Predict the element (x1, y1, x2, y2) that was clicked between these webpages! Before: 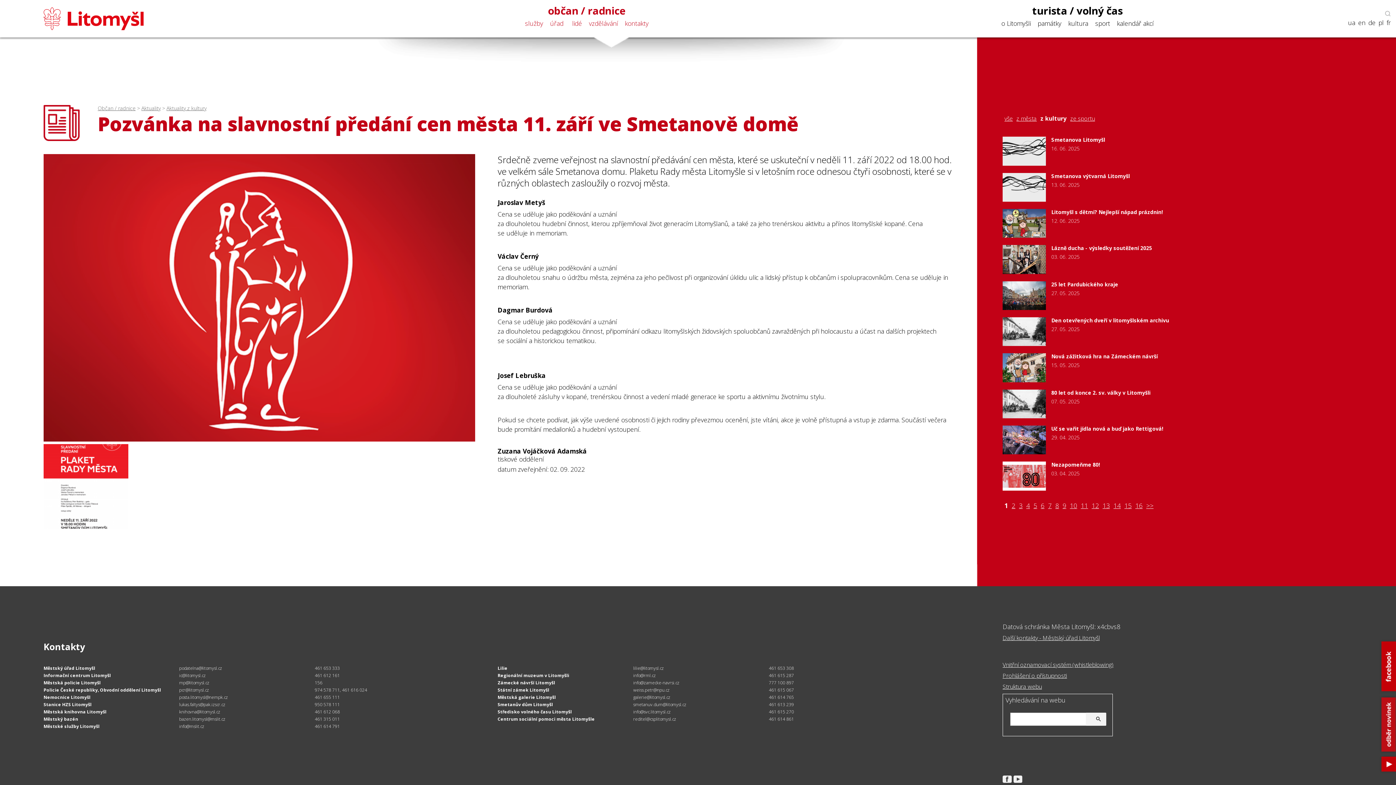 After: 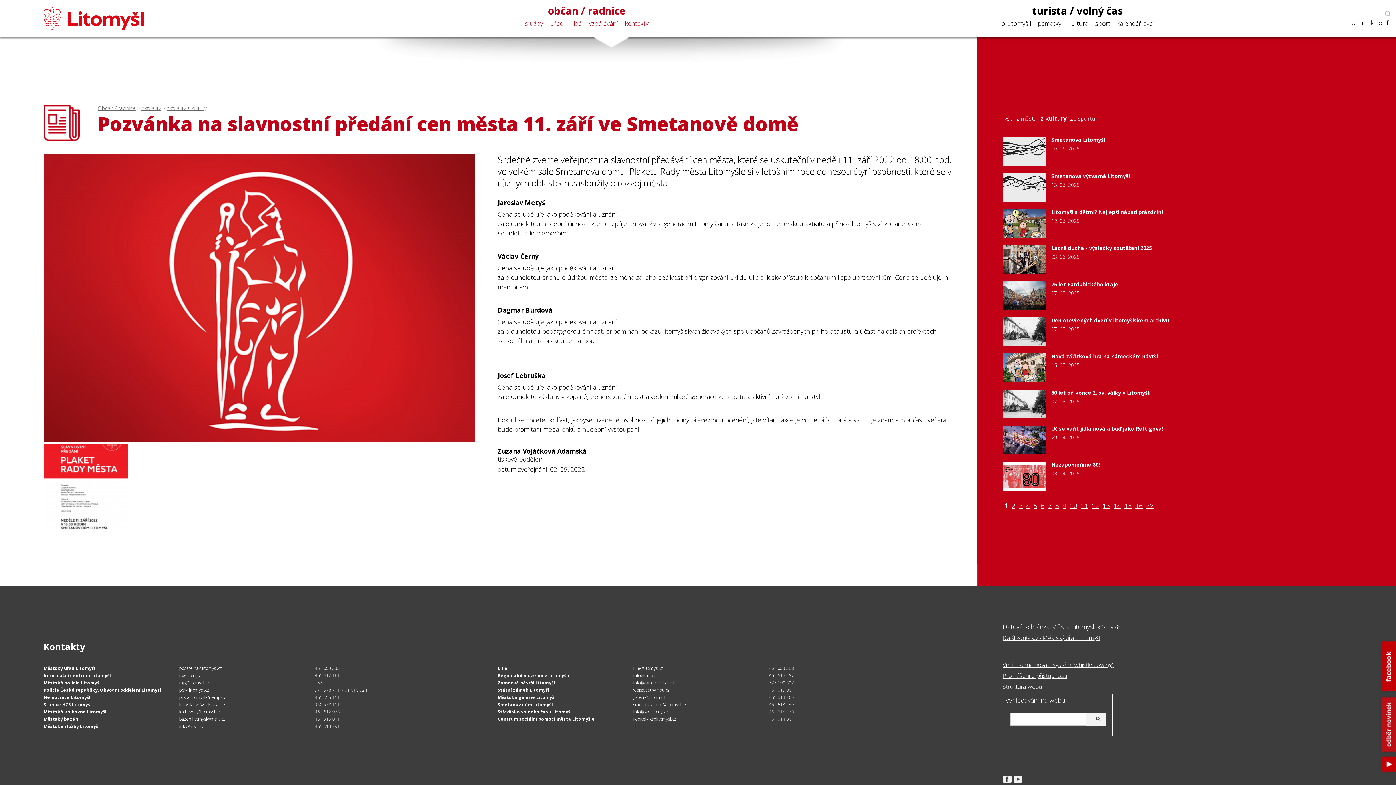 Action: label: 461 615 270 bbox: (769, 709, 794, 715)